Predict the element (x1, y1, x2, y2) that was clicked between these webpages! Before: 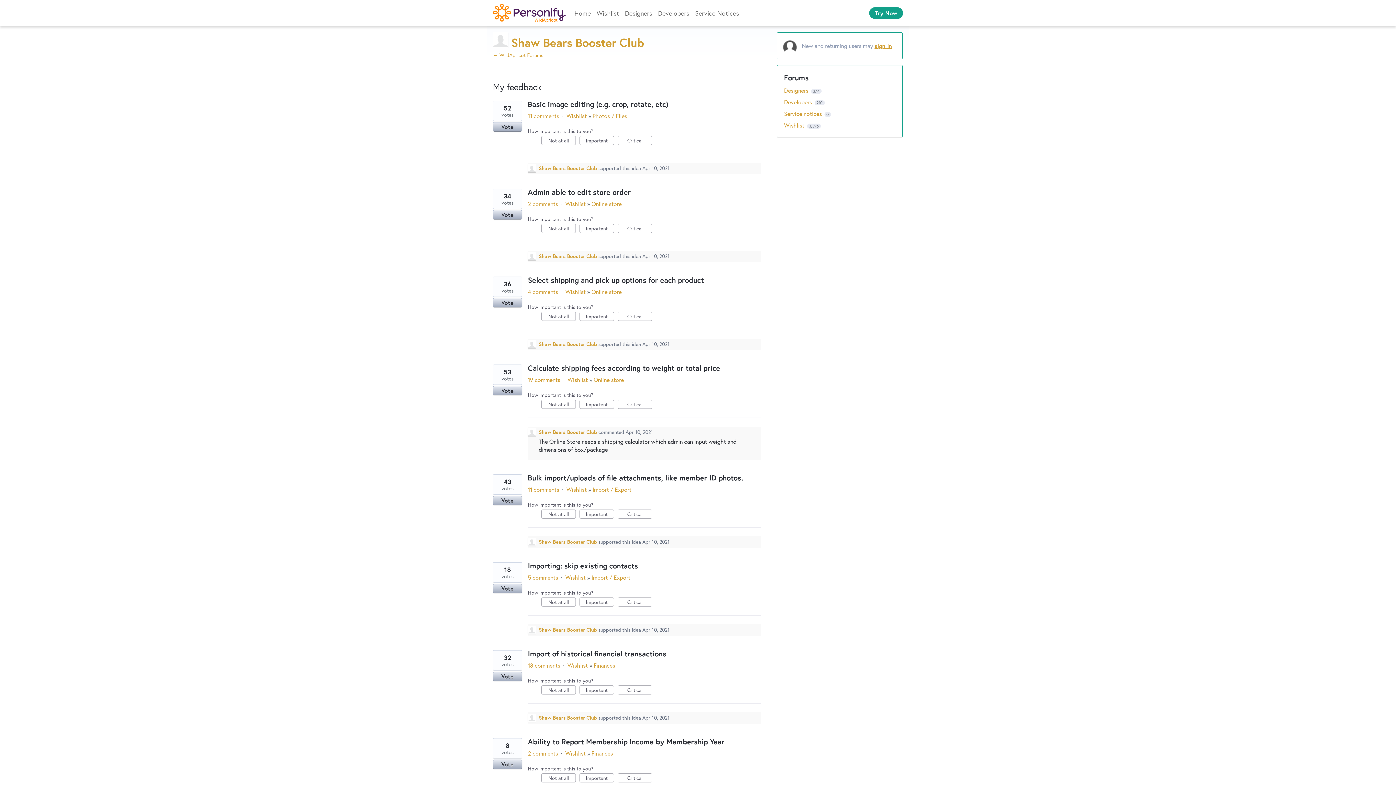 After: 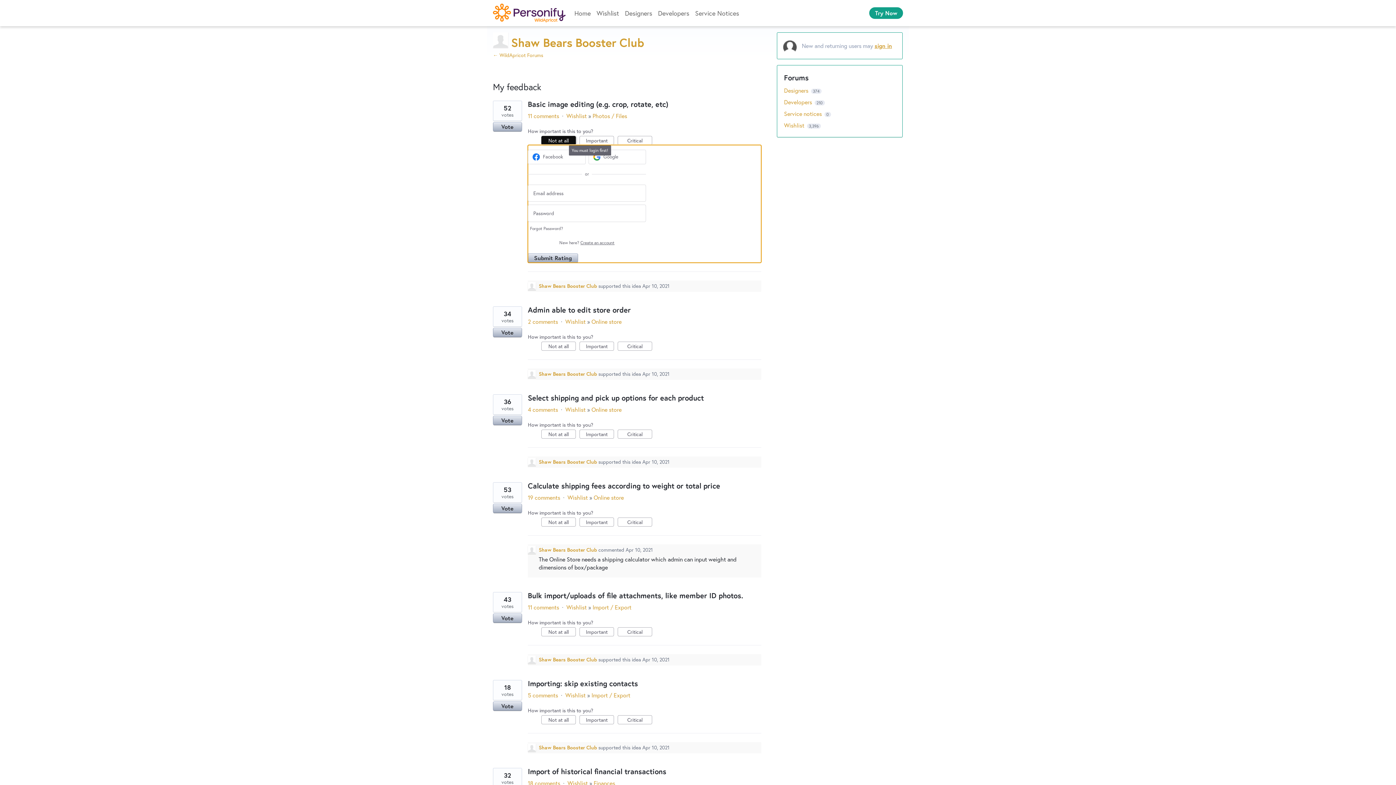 Action: label: Not at all bbox: (541, 136, 576, 145)